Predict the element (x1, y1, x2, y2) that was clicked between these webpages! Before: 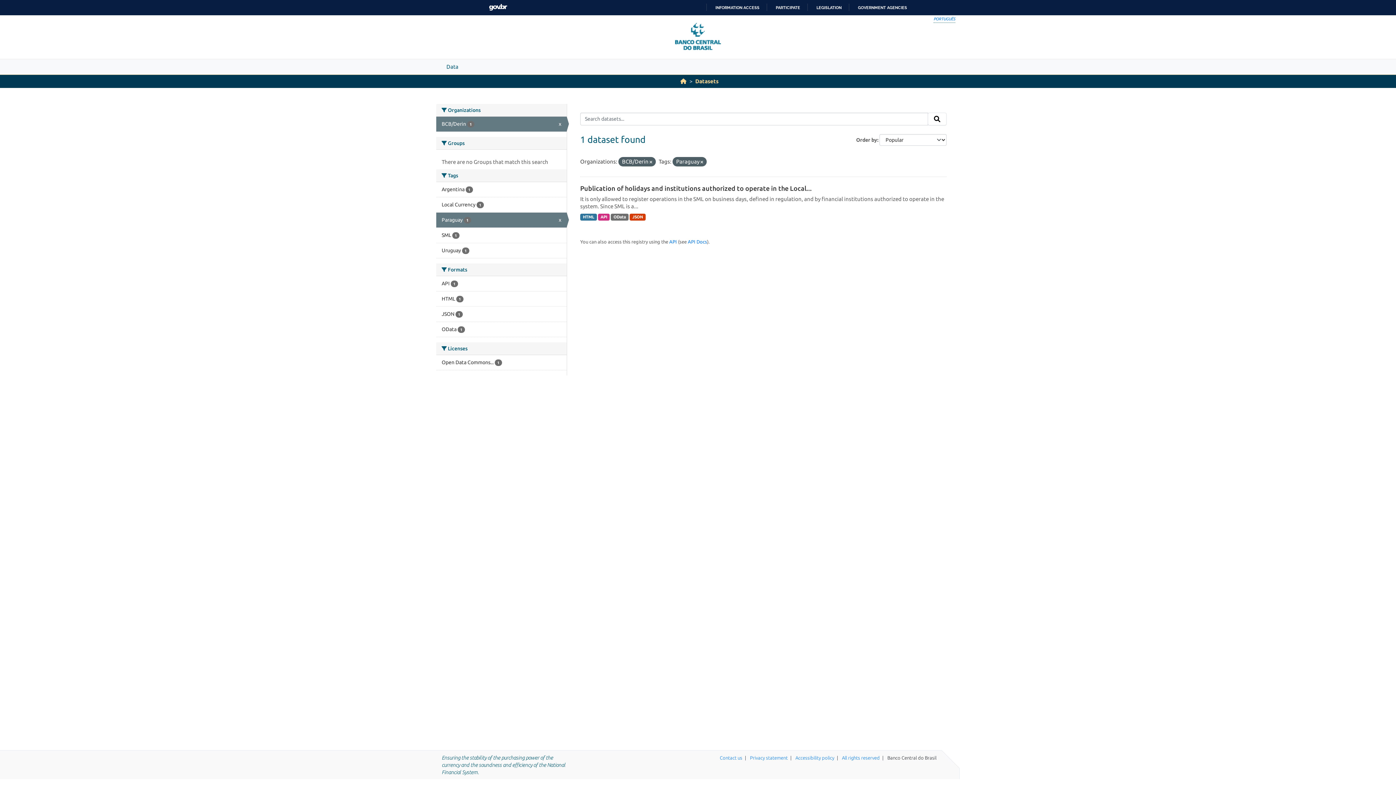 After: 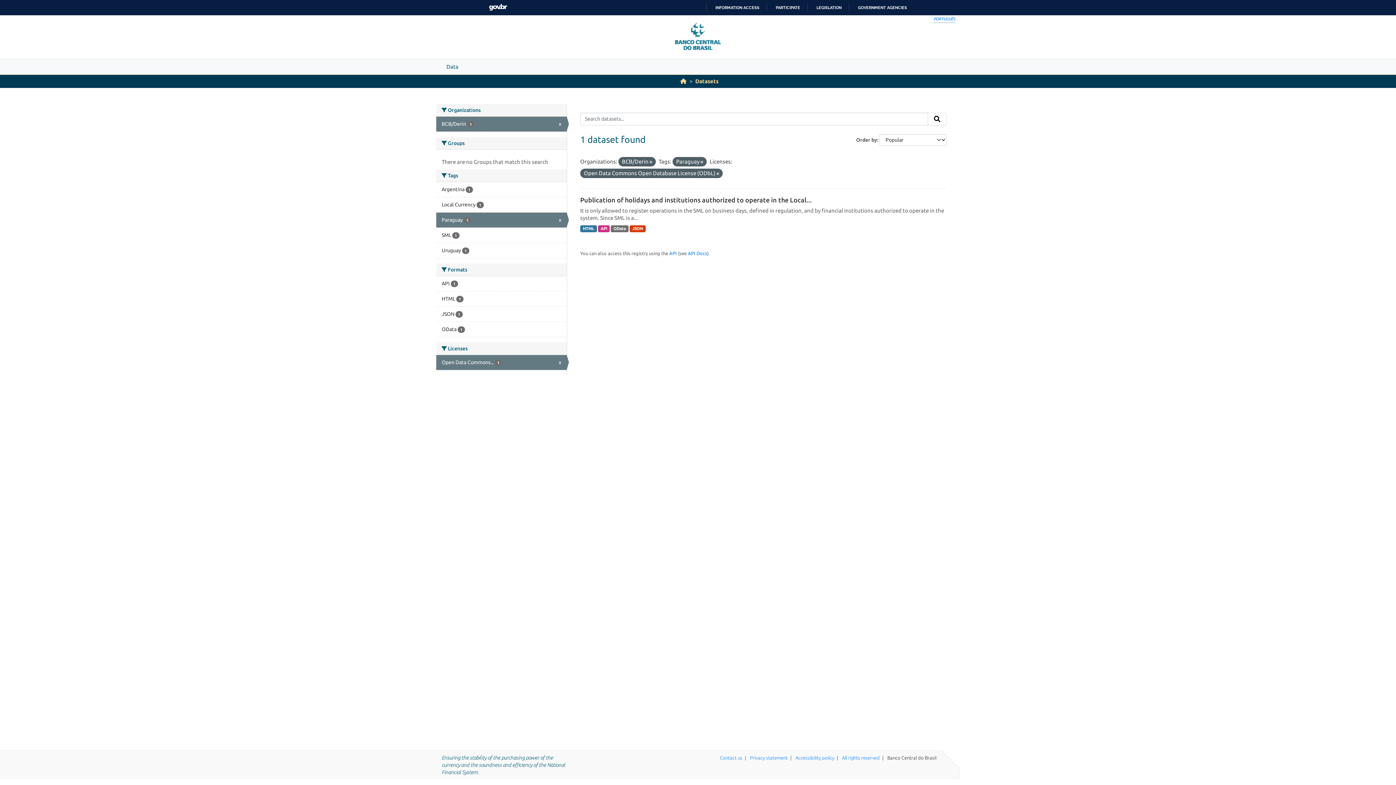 Action: bbox: (436, 355, 566, 370) label: Open Data Commons... 1